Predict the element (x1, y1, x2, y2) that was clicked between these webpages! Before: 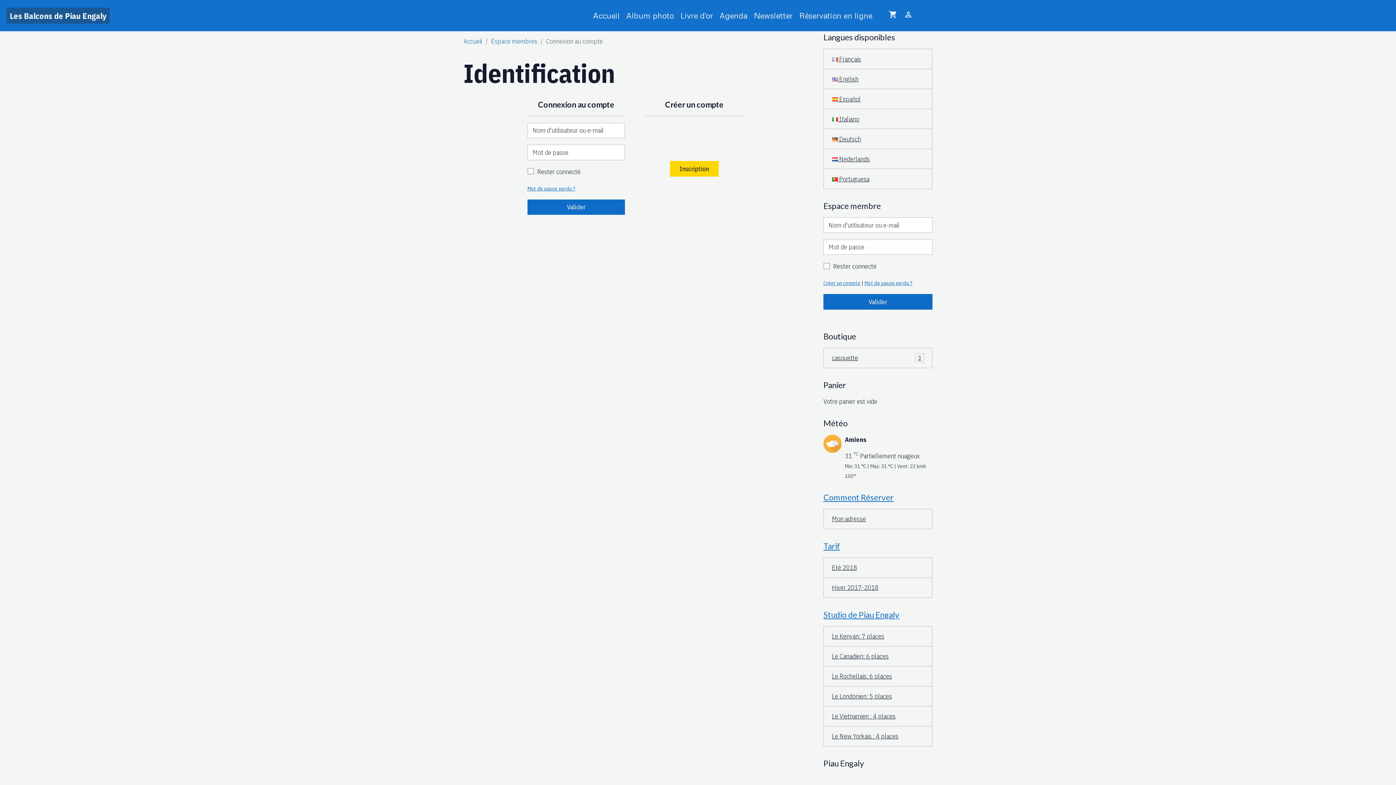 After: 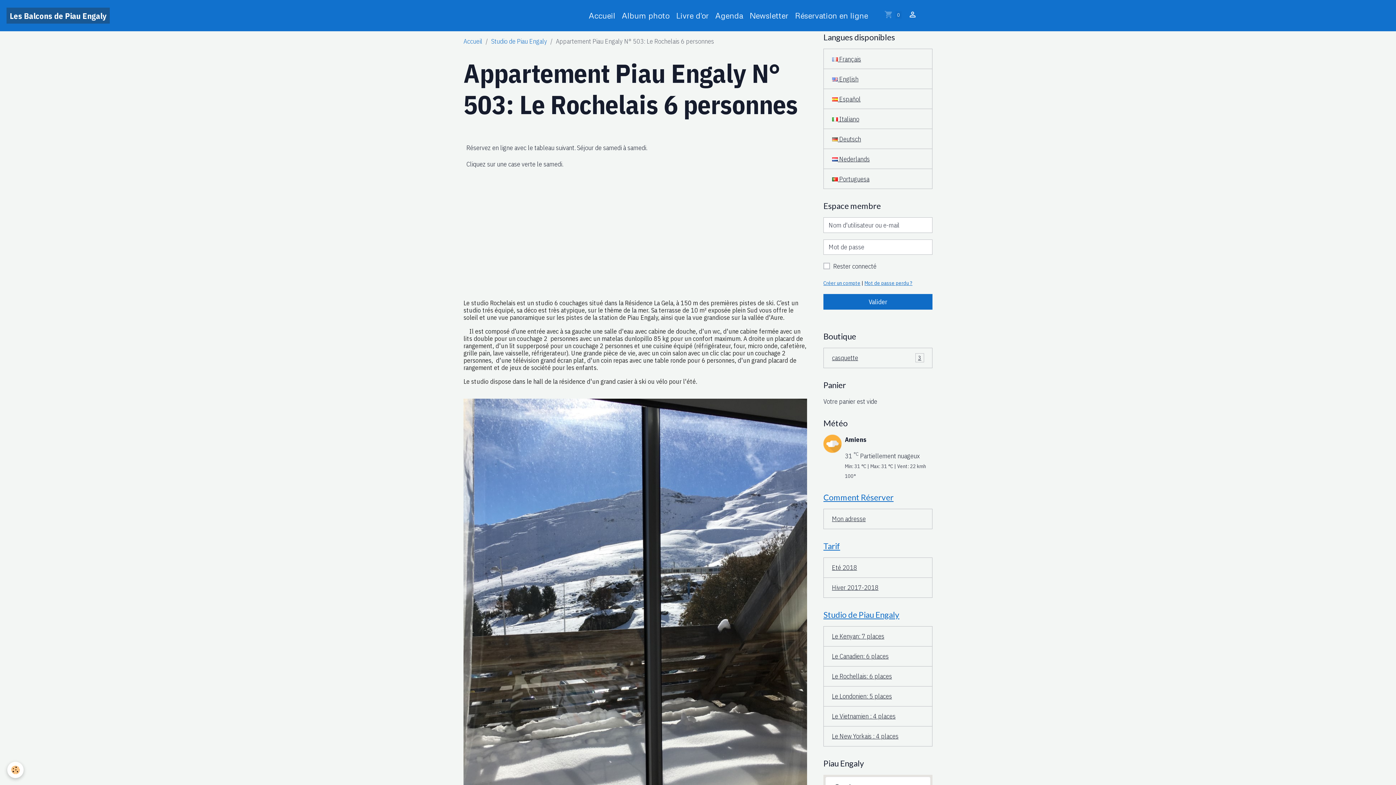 Action: bbox: (823, 666, 932, 686) label: Le Rochellais: 6 places